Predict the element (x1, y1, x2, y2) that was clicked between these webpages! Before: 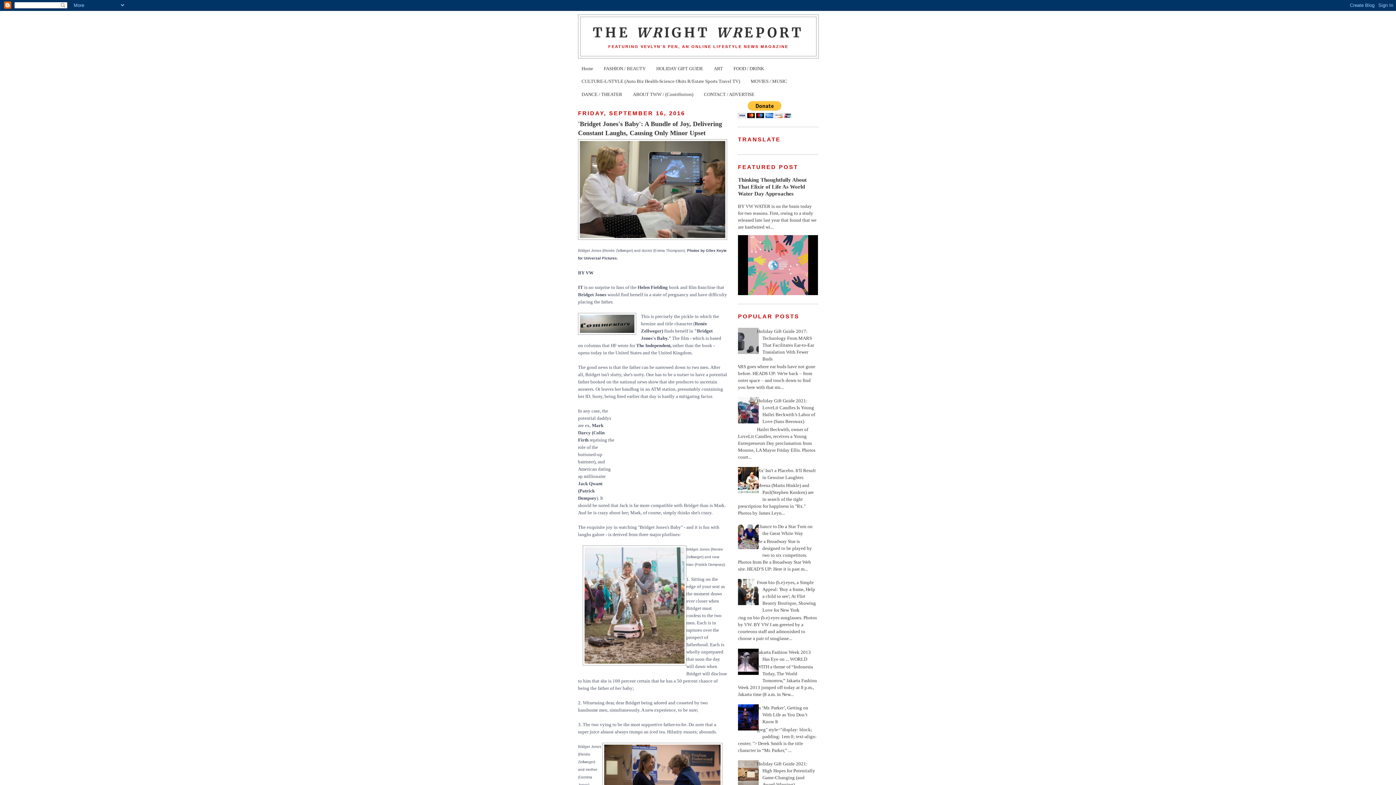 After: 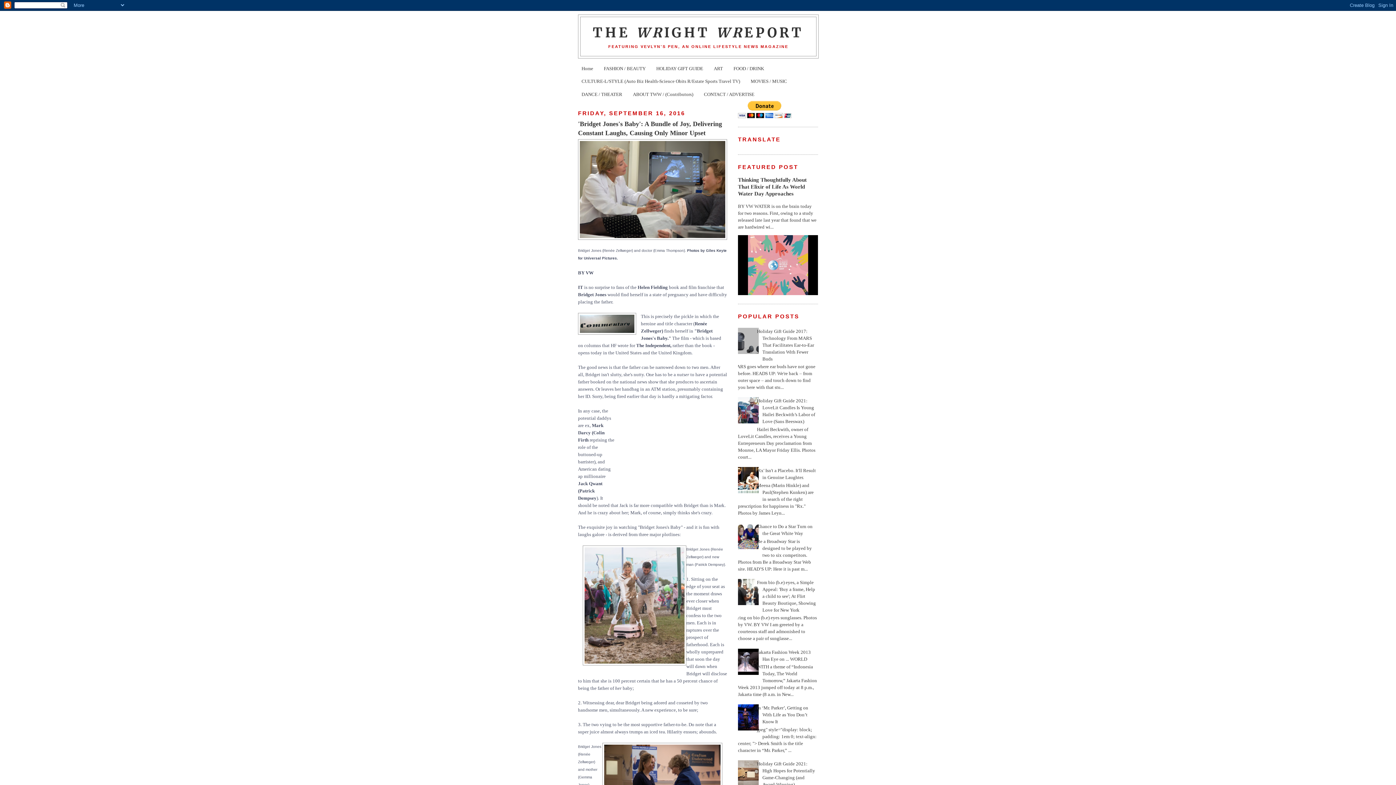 Action: label: 'Bridget Jones's Baby': A Bundle of Joy, Delivering Constant Laughs, Causing Only Minor Upset bbox: (578, 119, 727, 137)